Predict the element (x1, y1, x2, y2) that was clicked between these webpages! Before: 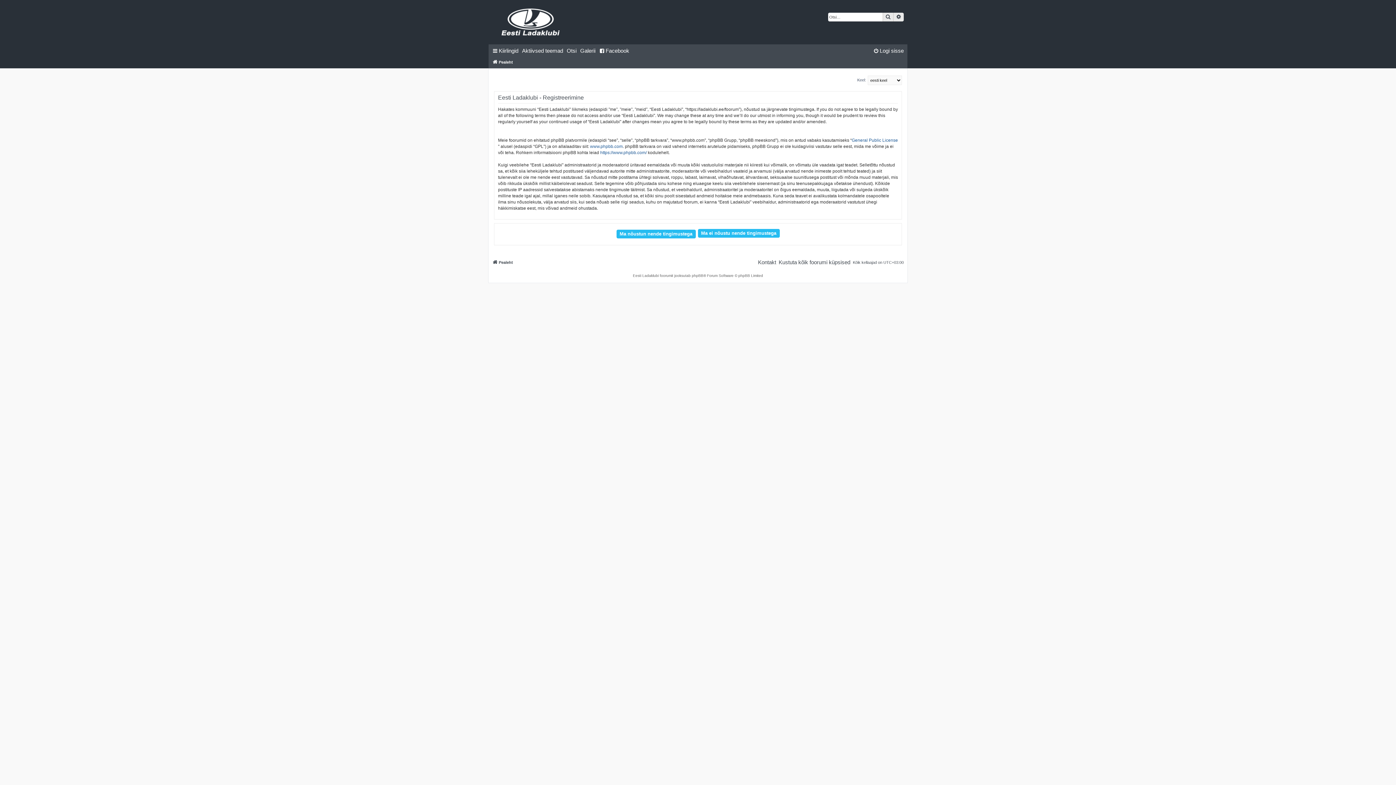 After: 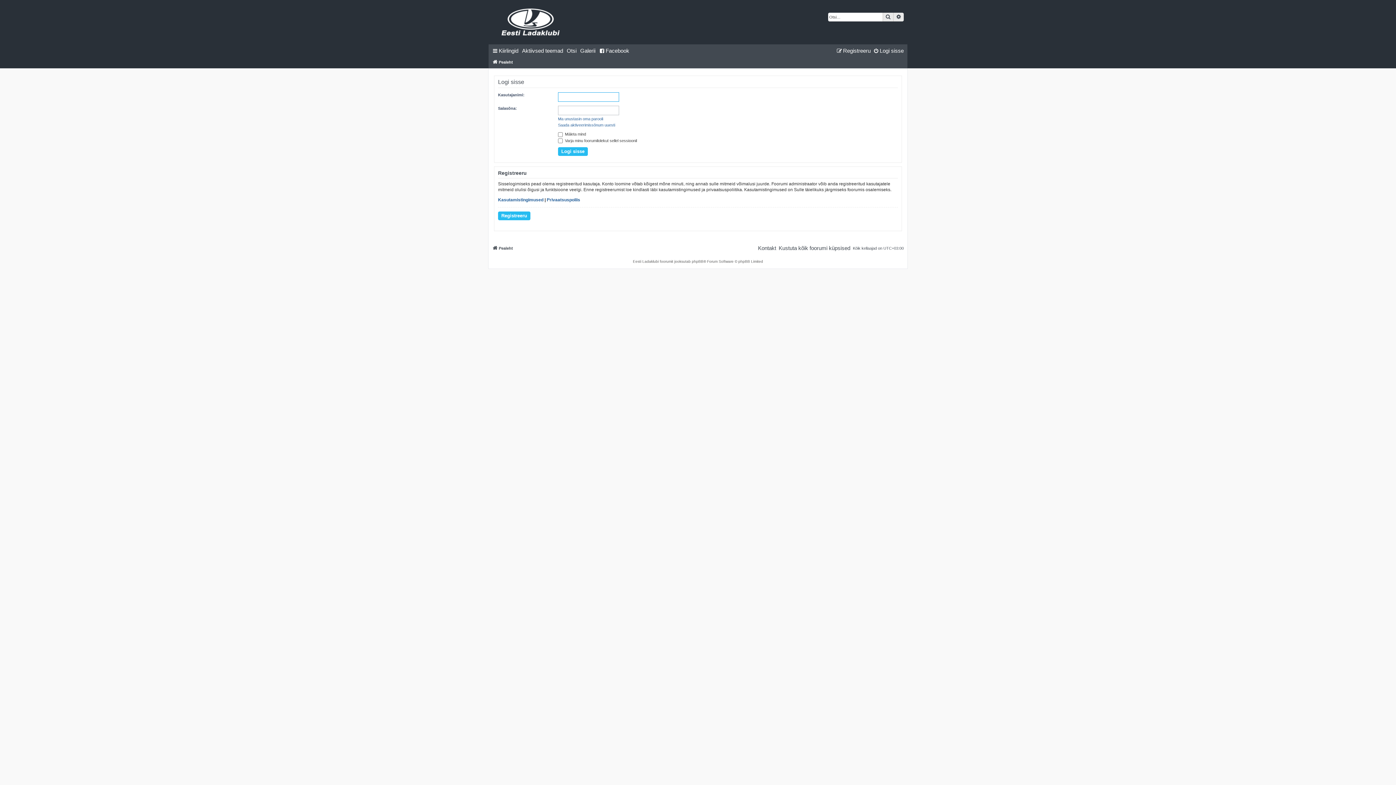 Action: label: Logi sisse bbox: (873, 46, 904, 55)